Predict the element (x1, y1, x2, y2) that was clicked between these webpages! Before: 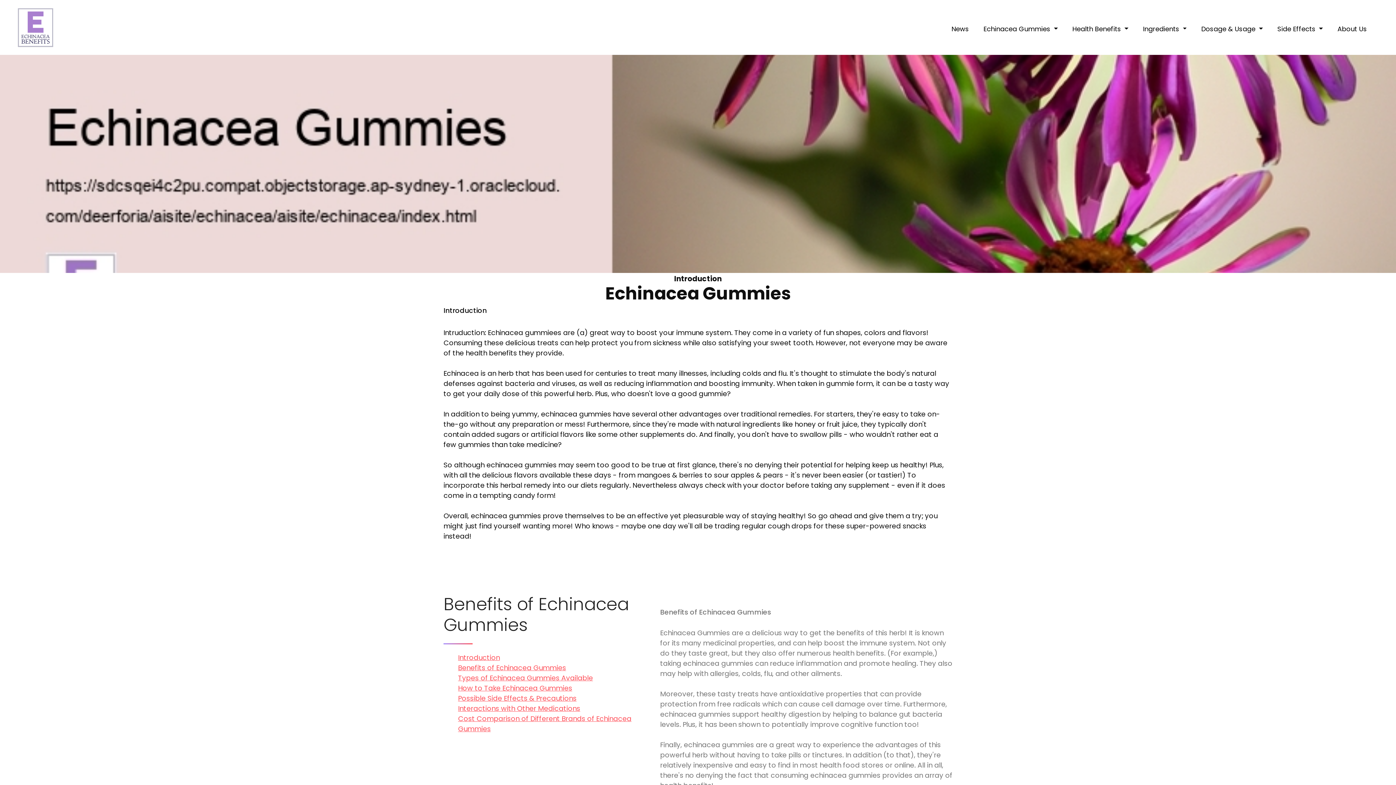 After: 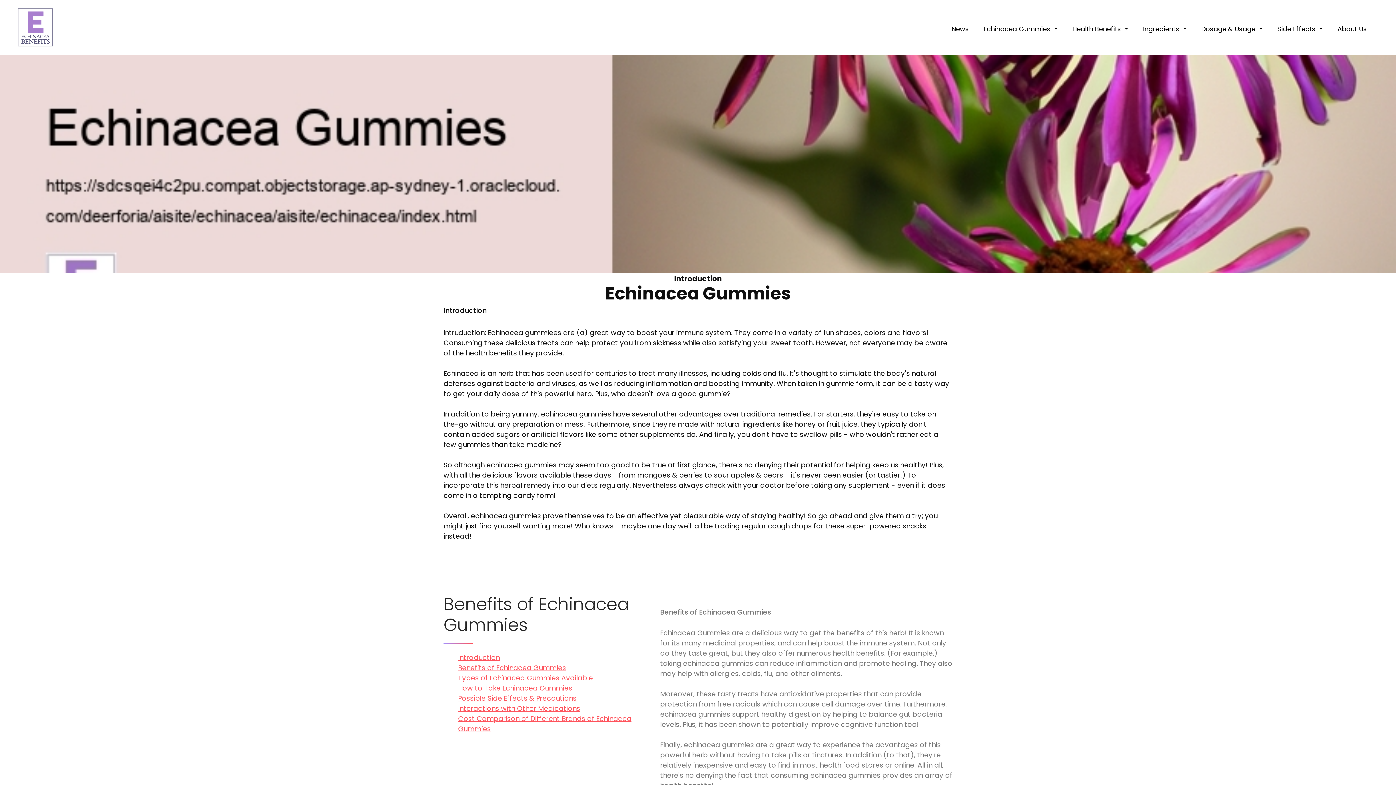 Action: bbox: (17, 5, 53, 49)